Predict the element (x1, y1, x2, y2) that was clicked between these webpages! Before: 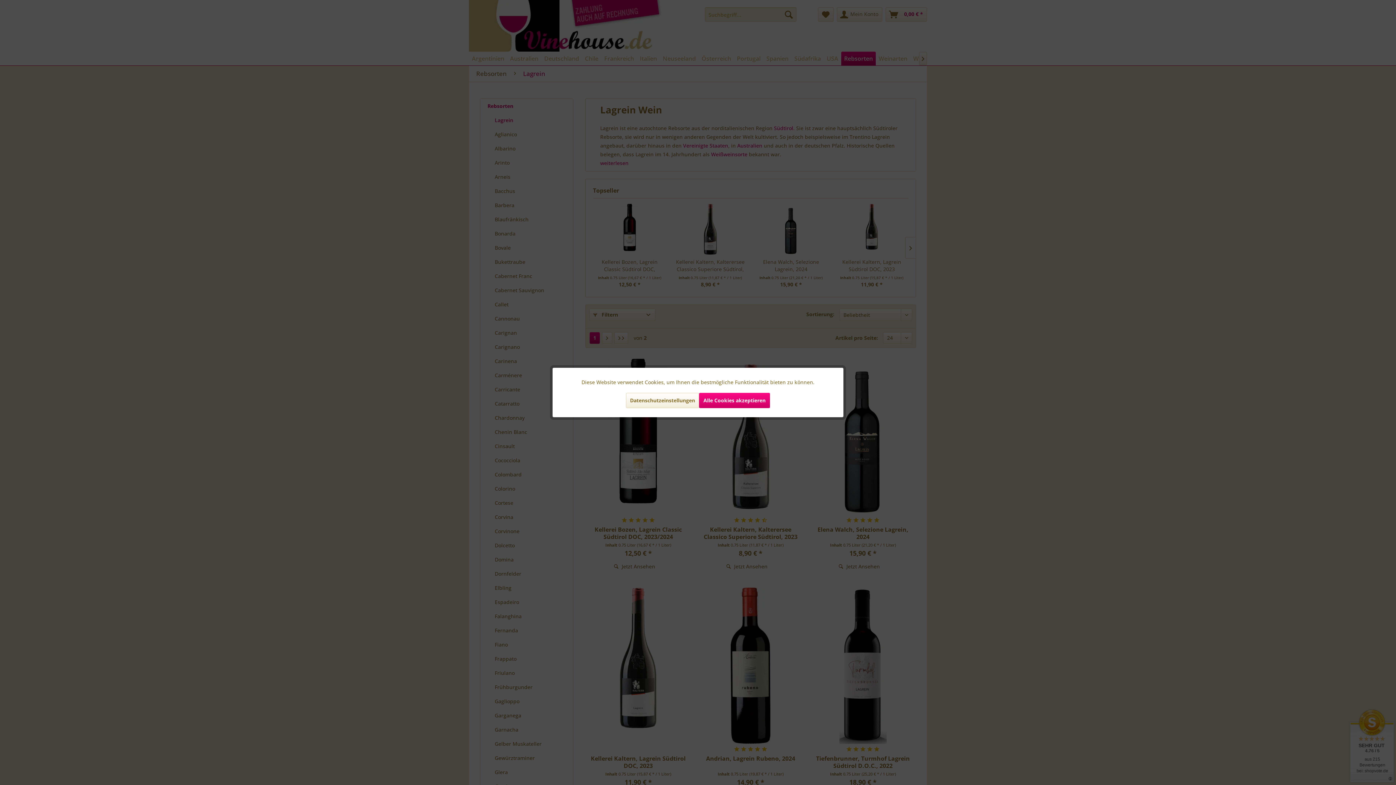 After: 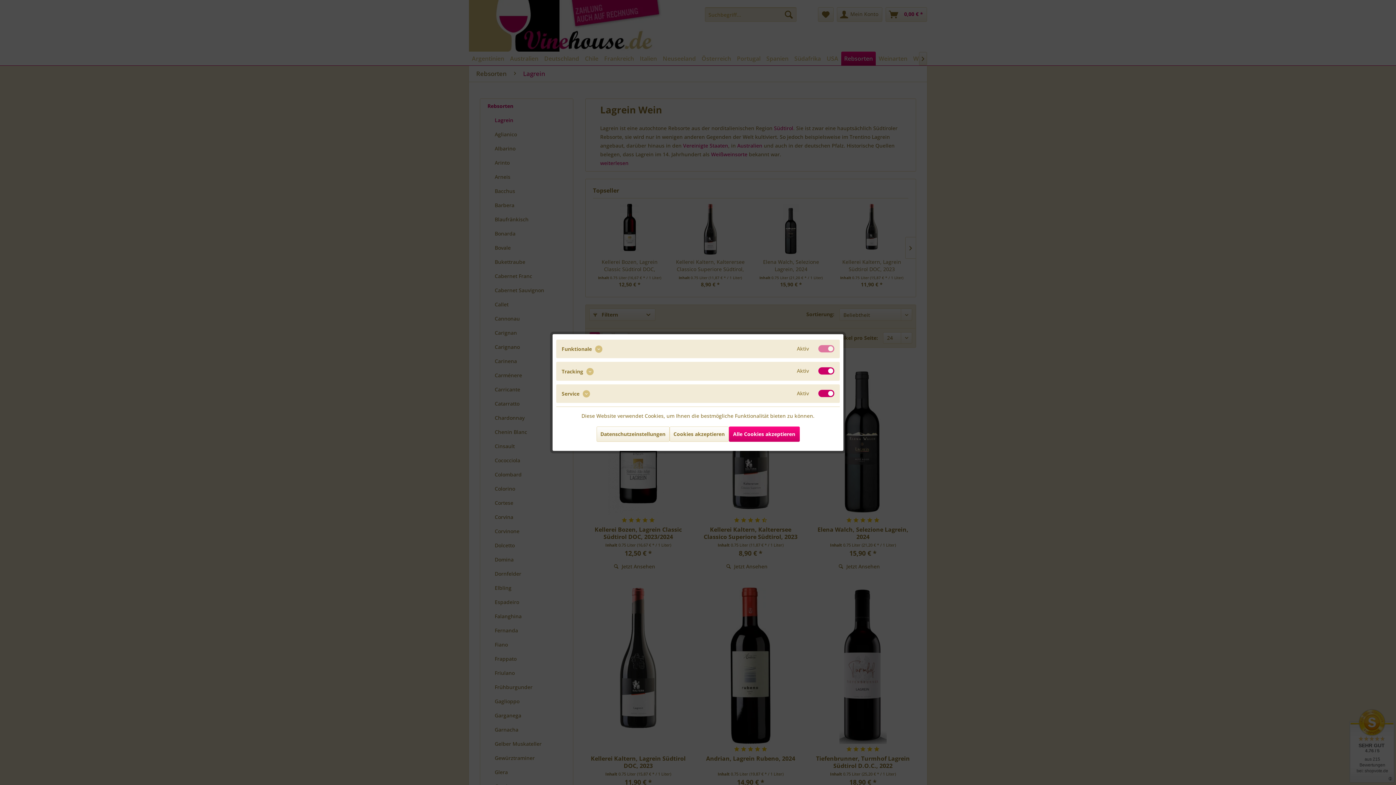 Action: label: Datenschutzeinstellungen bbox: (626, 393, 699, 408)